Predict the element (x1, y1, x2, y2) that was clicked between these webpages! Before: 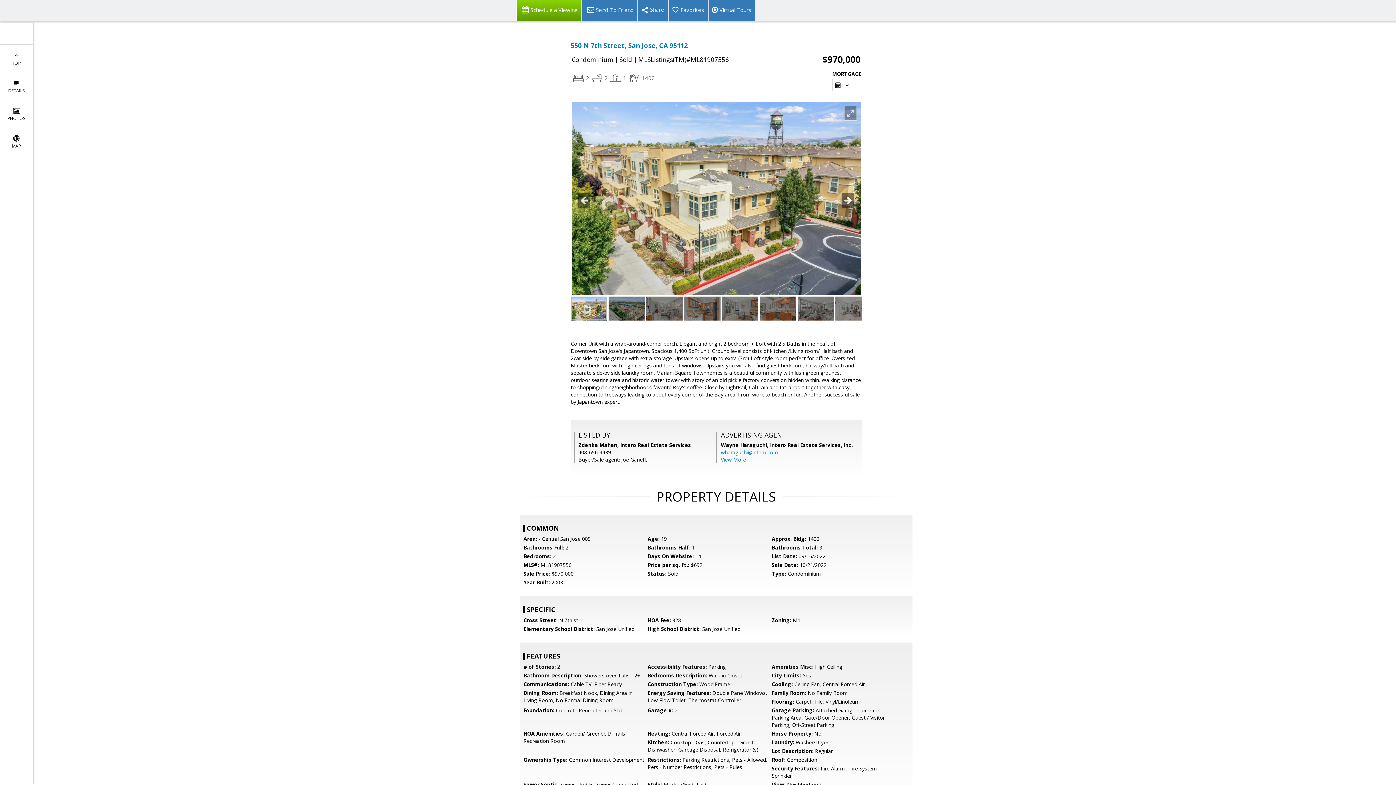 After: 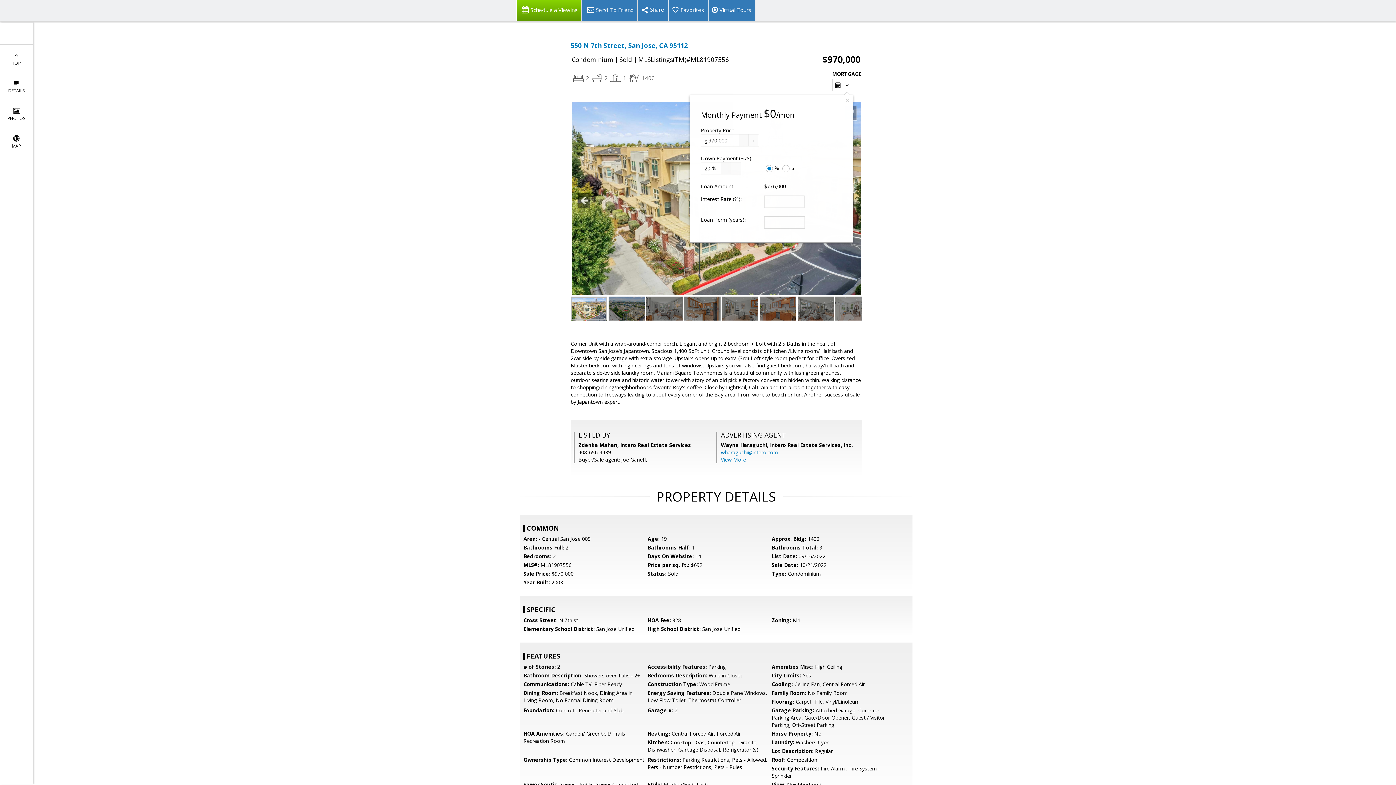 Action: label:   bbox: (832, 78, 853, 91)